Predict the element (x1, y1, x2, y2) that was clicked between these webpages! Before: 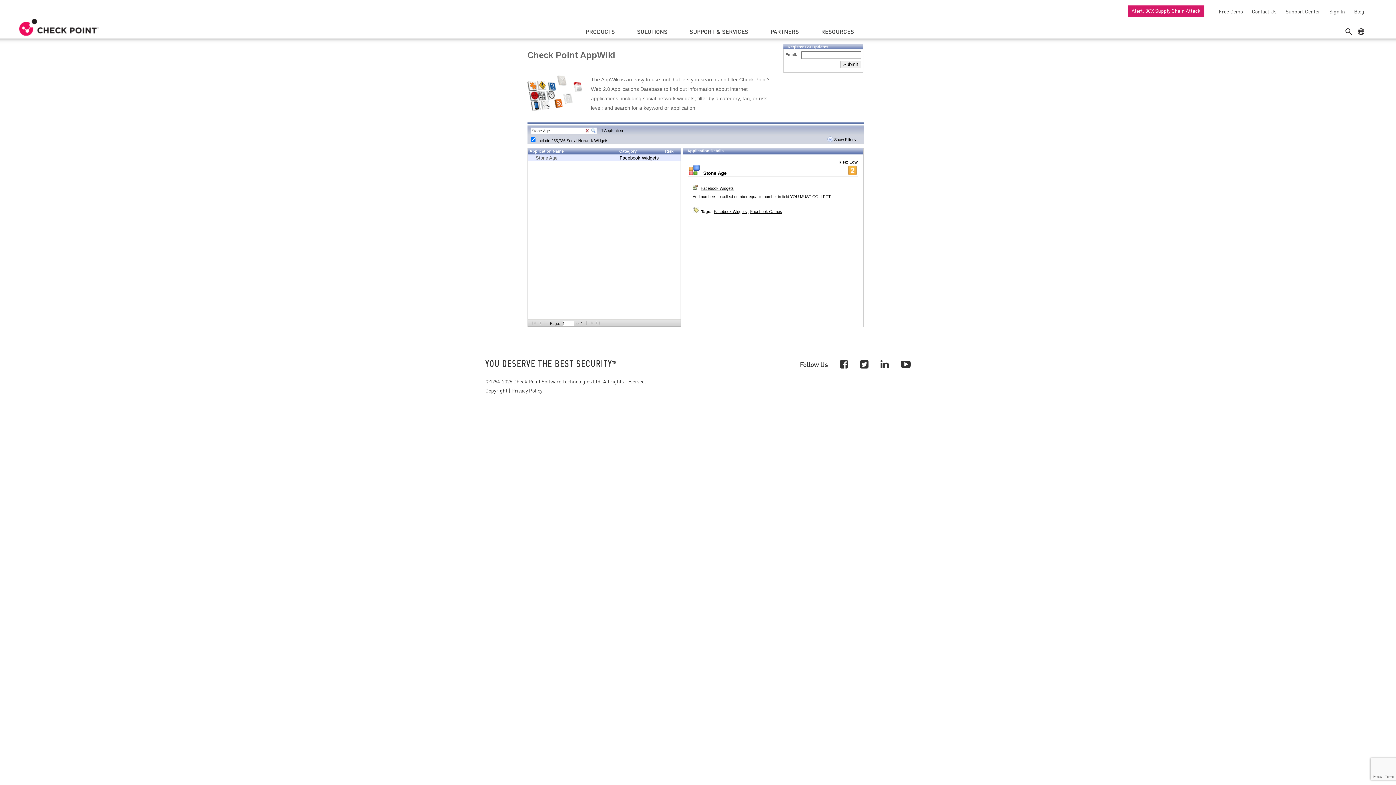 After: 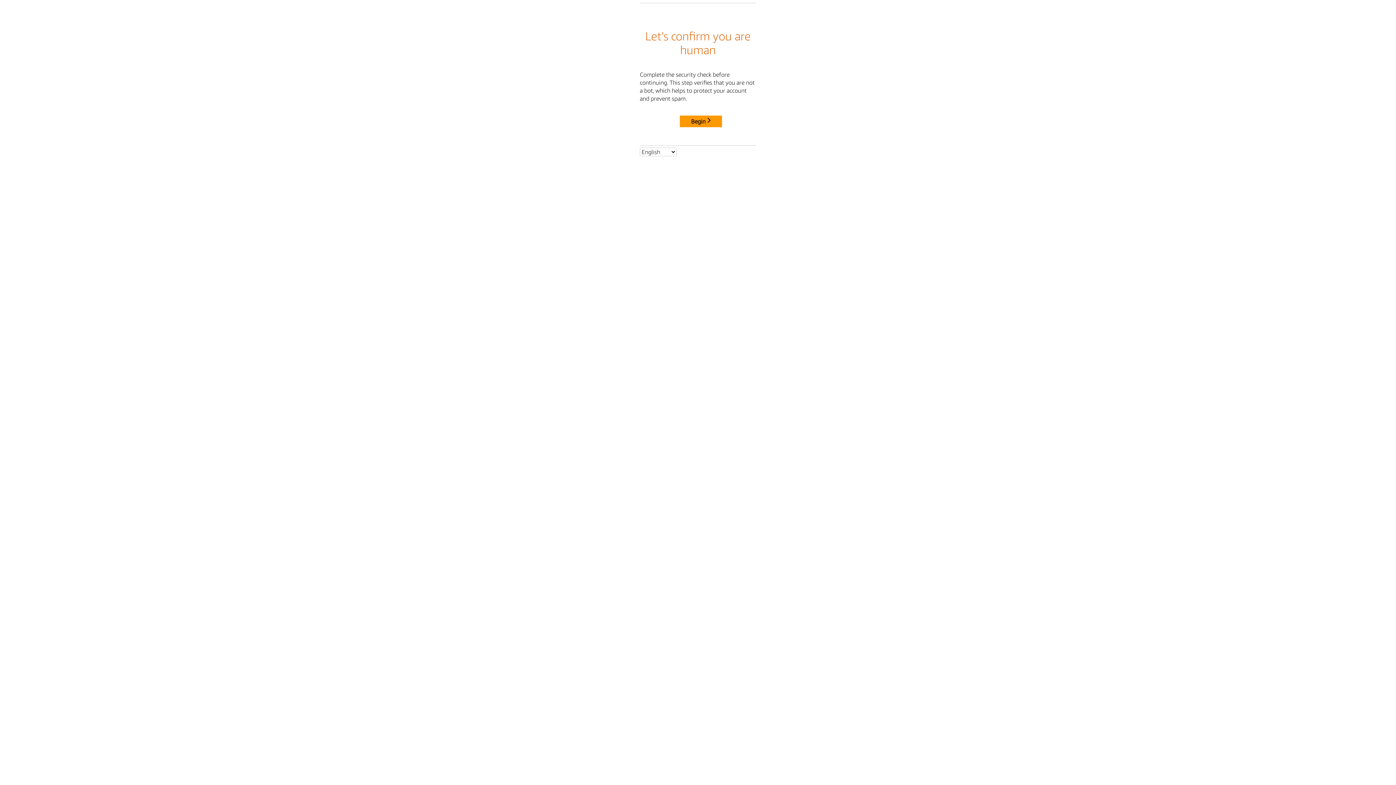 Action: label: Contact Us bbox: (1248, 8, 1276, 14)